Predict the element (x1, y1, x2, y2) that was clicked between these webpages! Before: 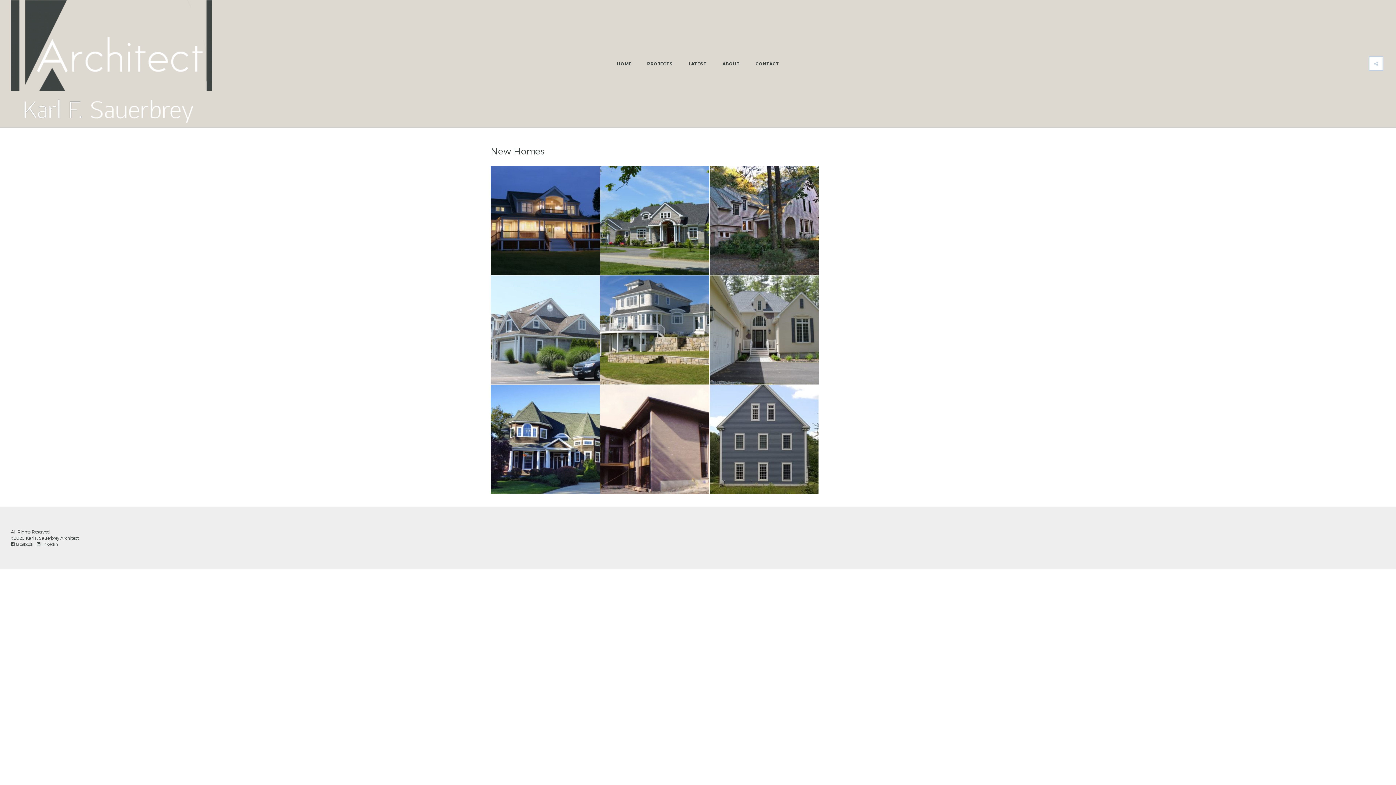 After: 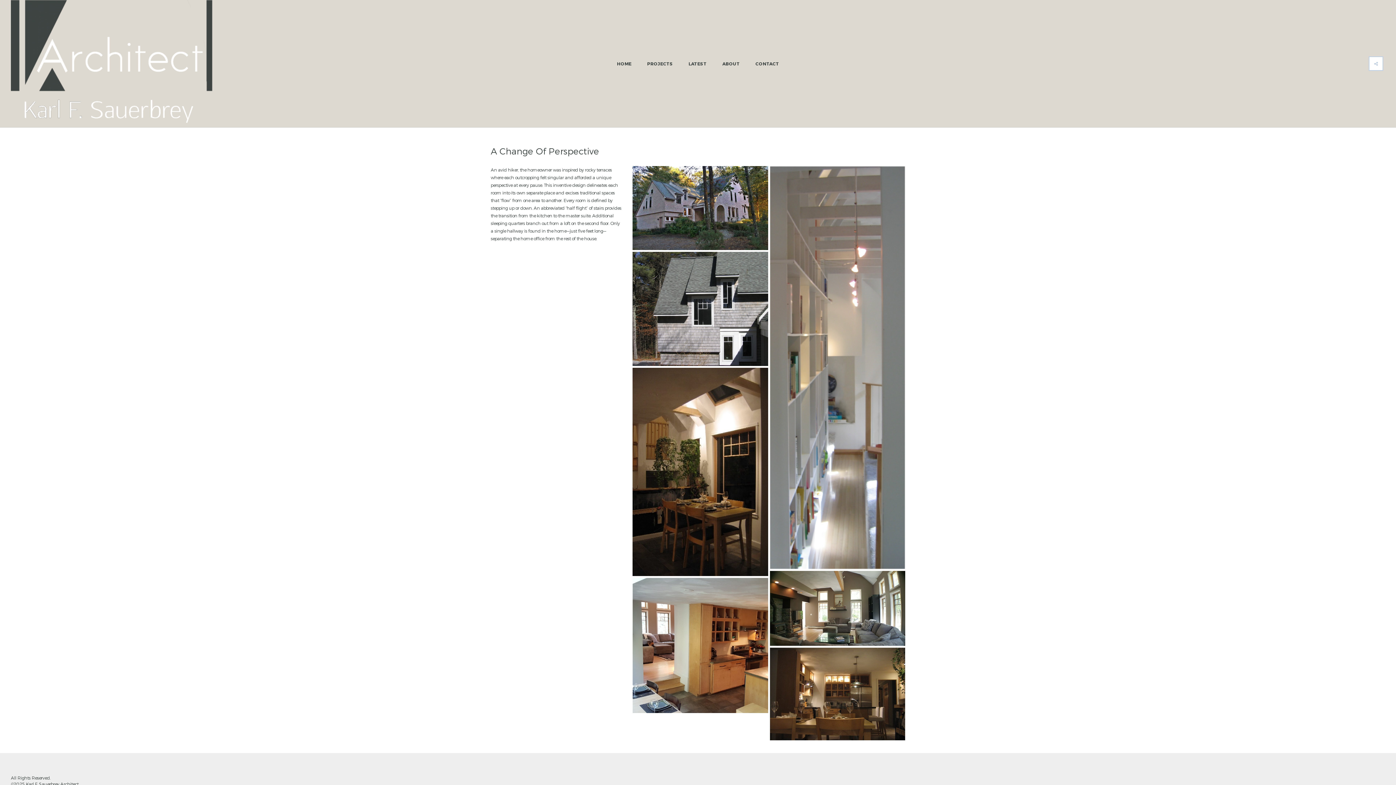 Action: bbox: (709, 166, 818, 275)